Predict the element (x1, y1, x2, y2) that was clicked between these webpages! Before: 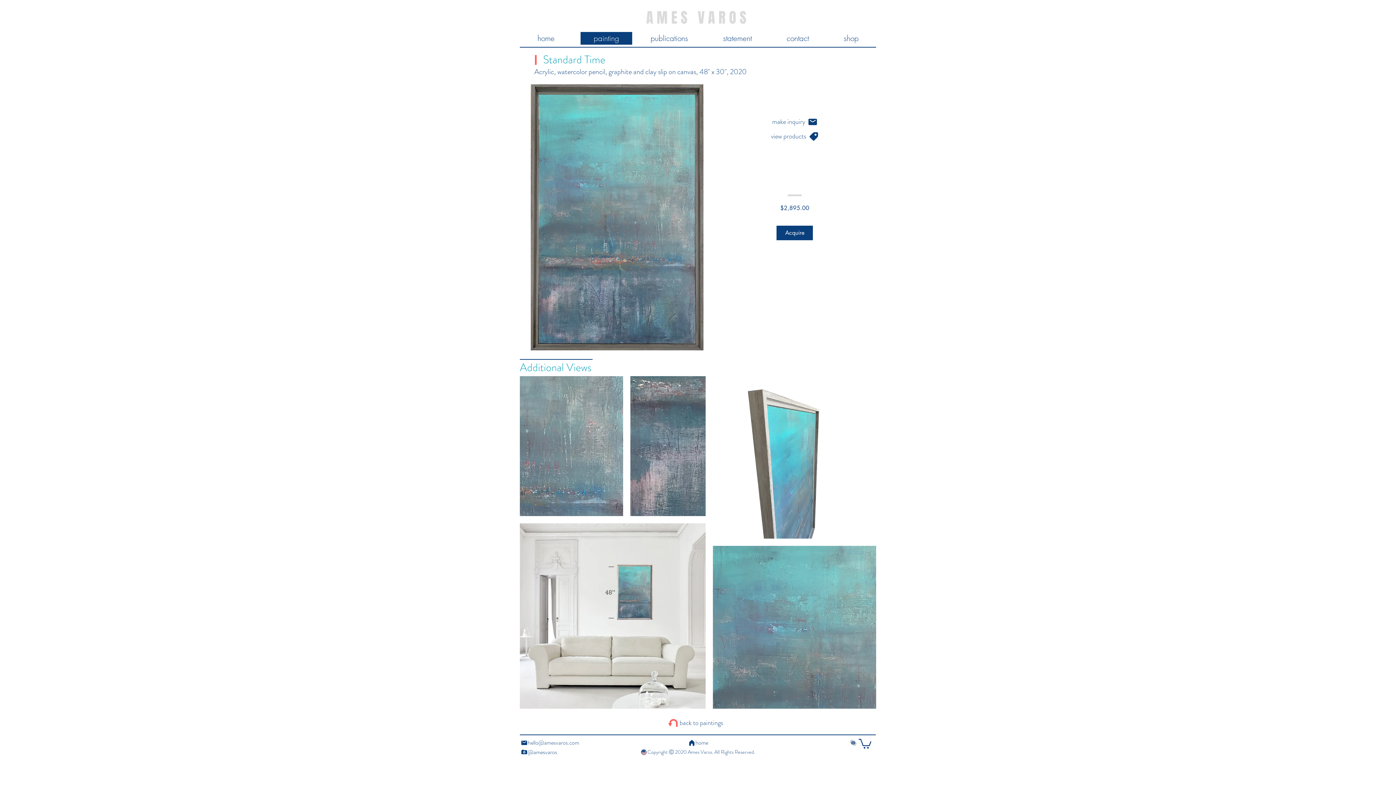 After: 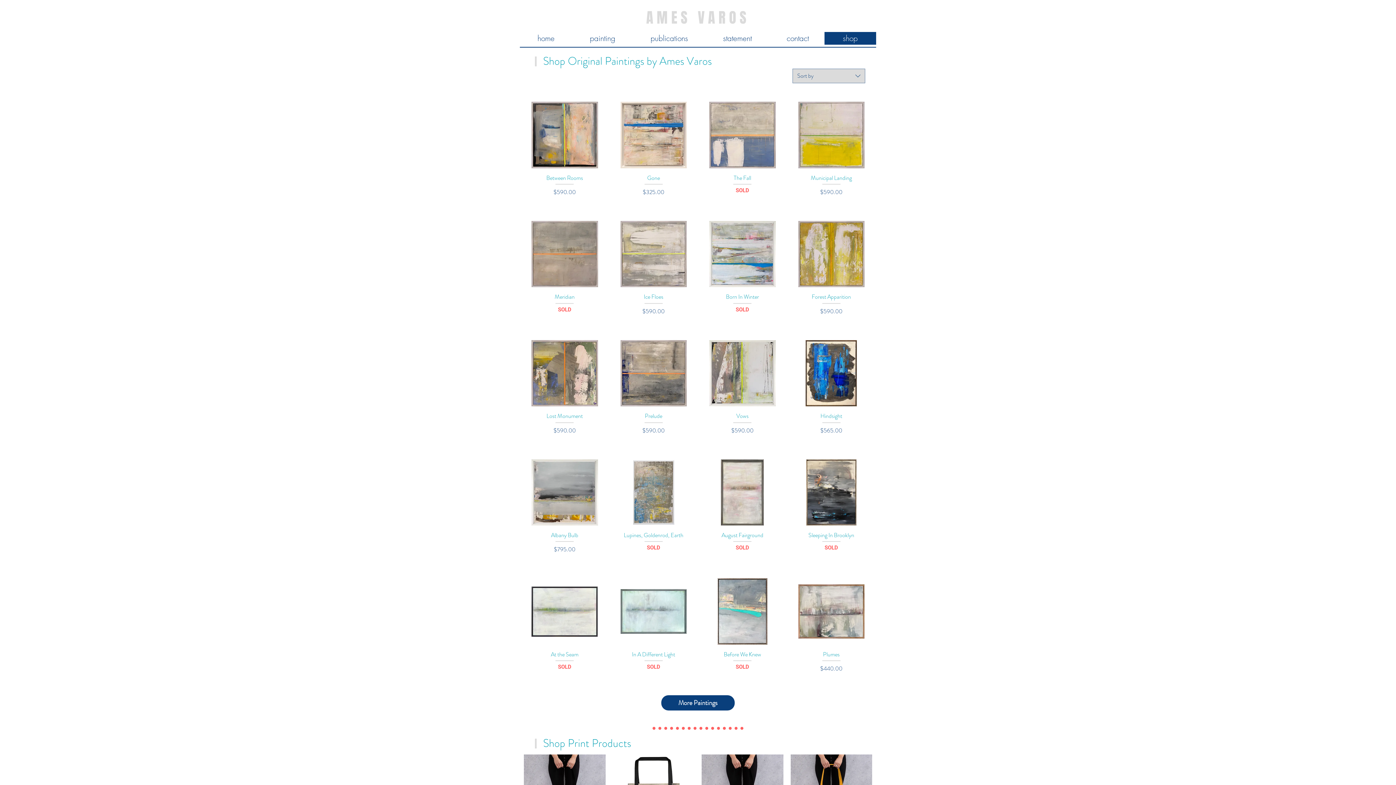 Action: bbox: (830, 32, 872, 44) label: shop